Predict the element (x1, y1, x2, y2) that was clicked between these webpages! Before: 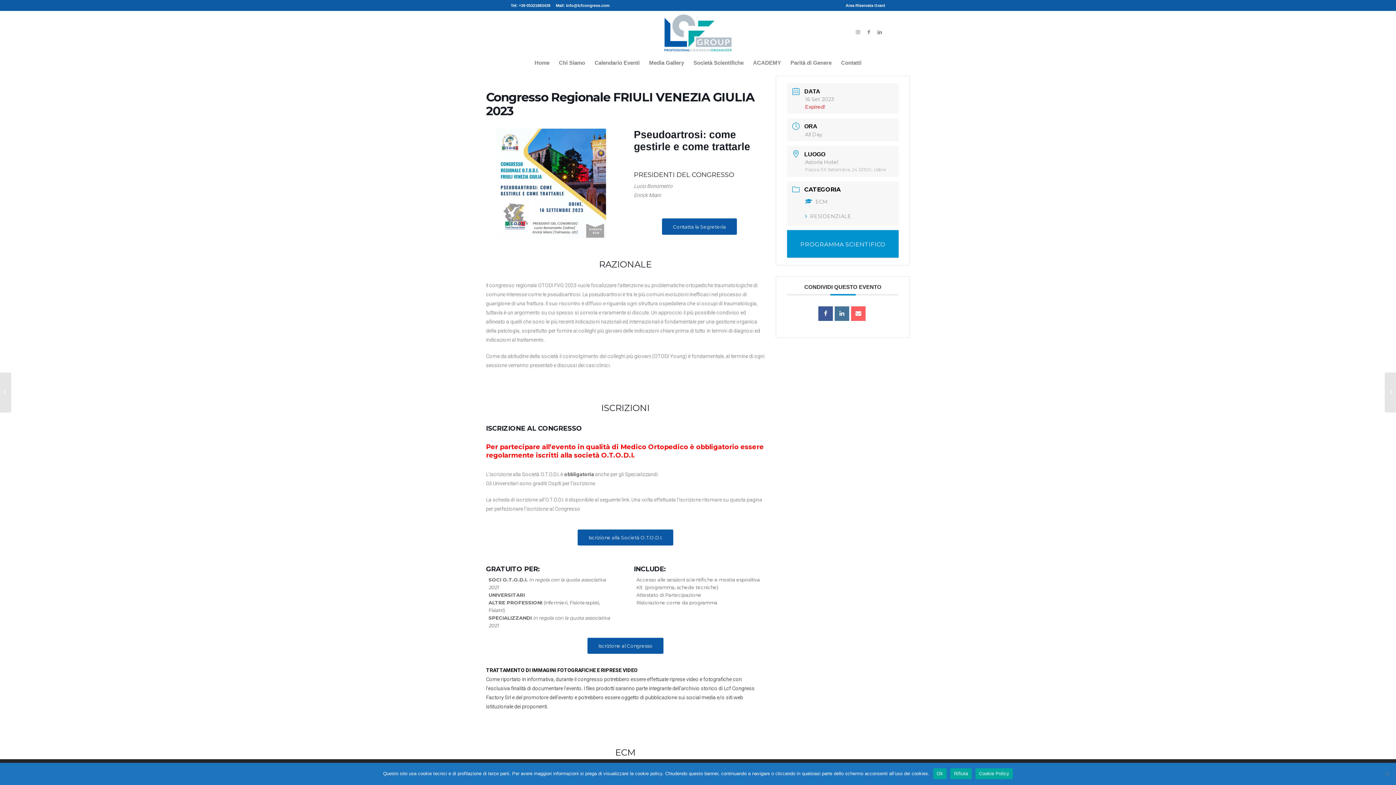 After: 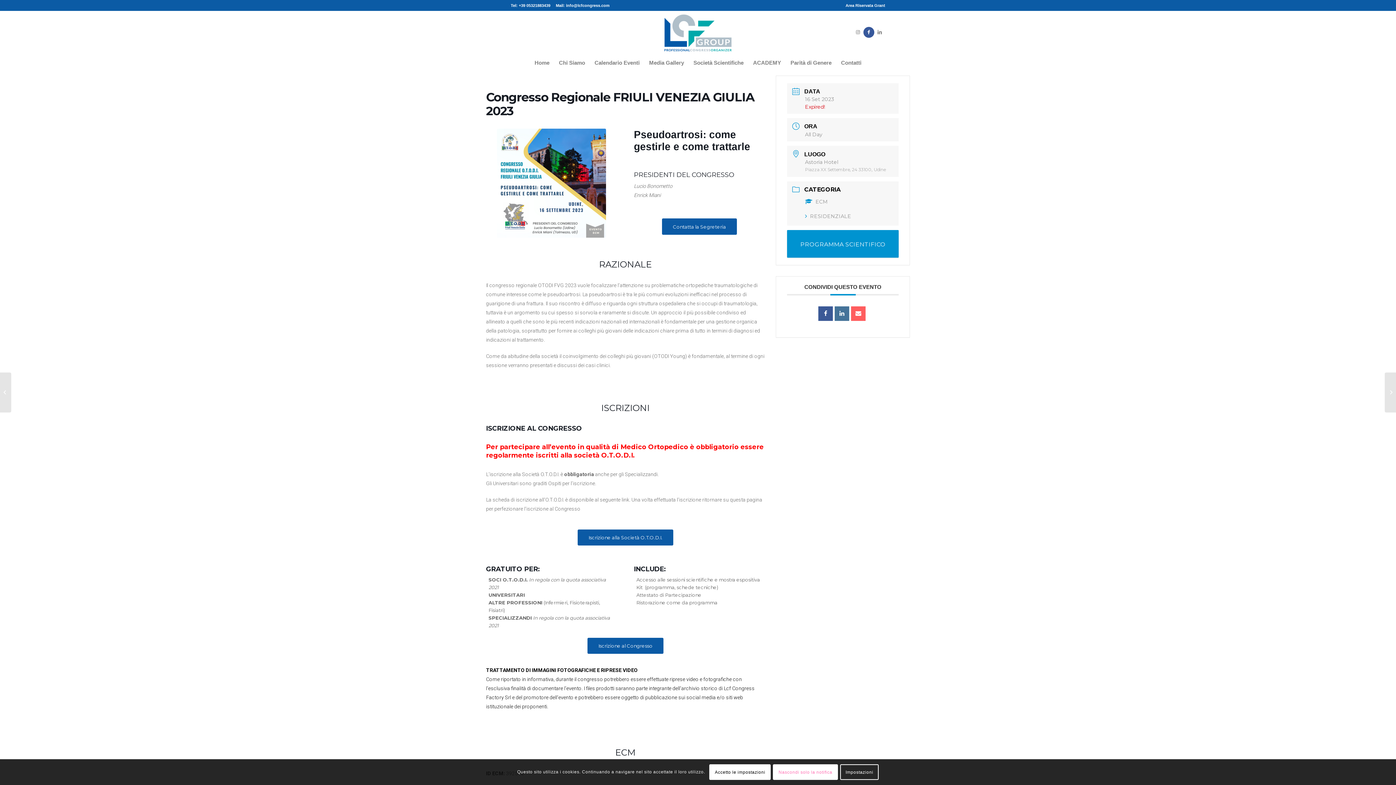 Action: bbox: (863, 26, 874, 37) label: Link to Facebook